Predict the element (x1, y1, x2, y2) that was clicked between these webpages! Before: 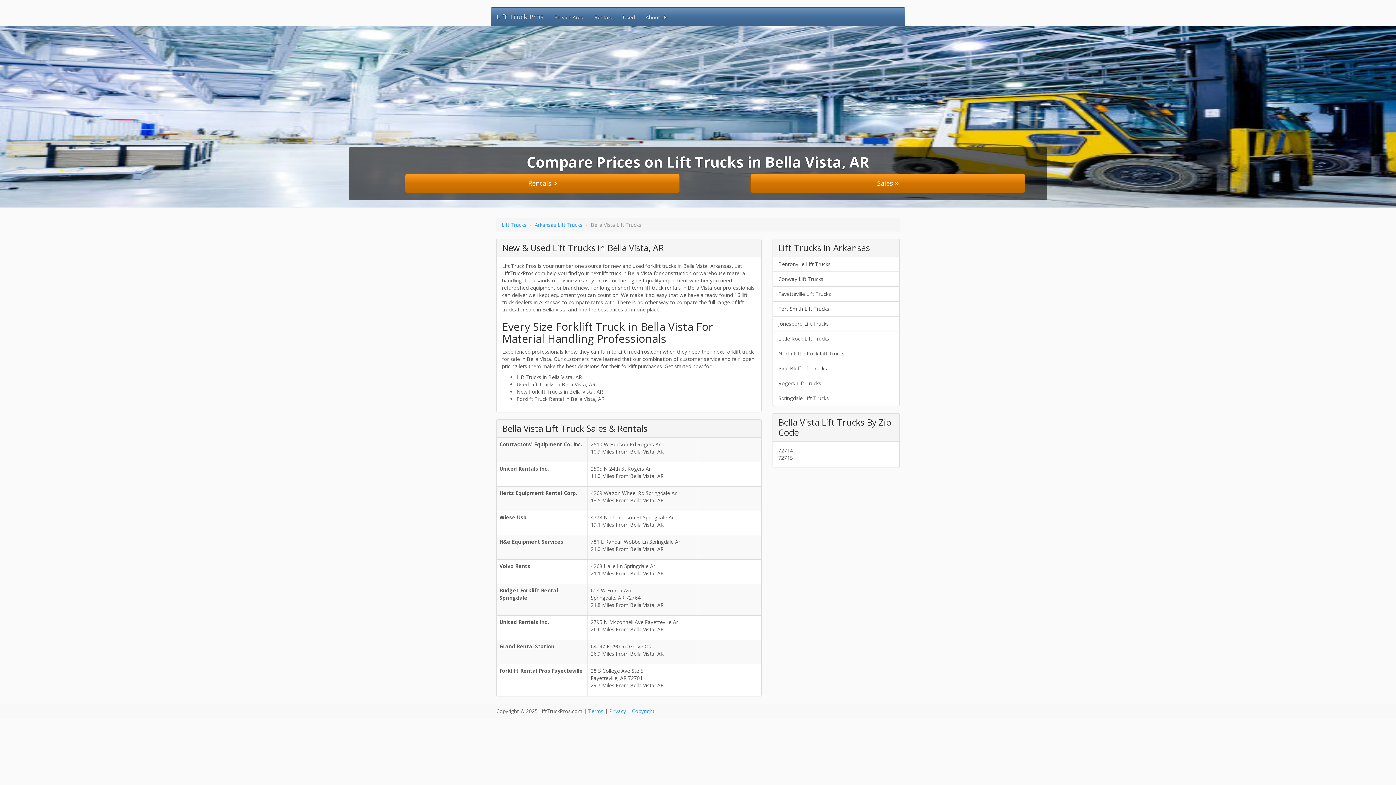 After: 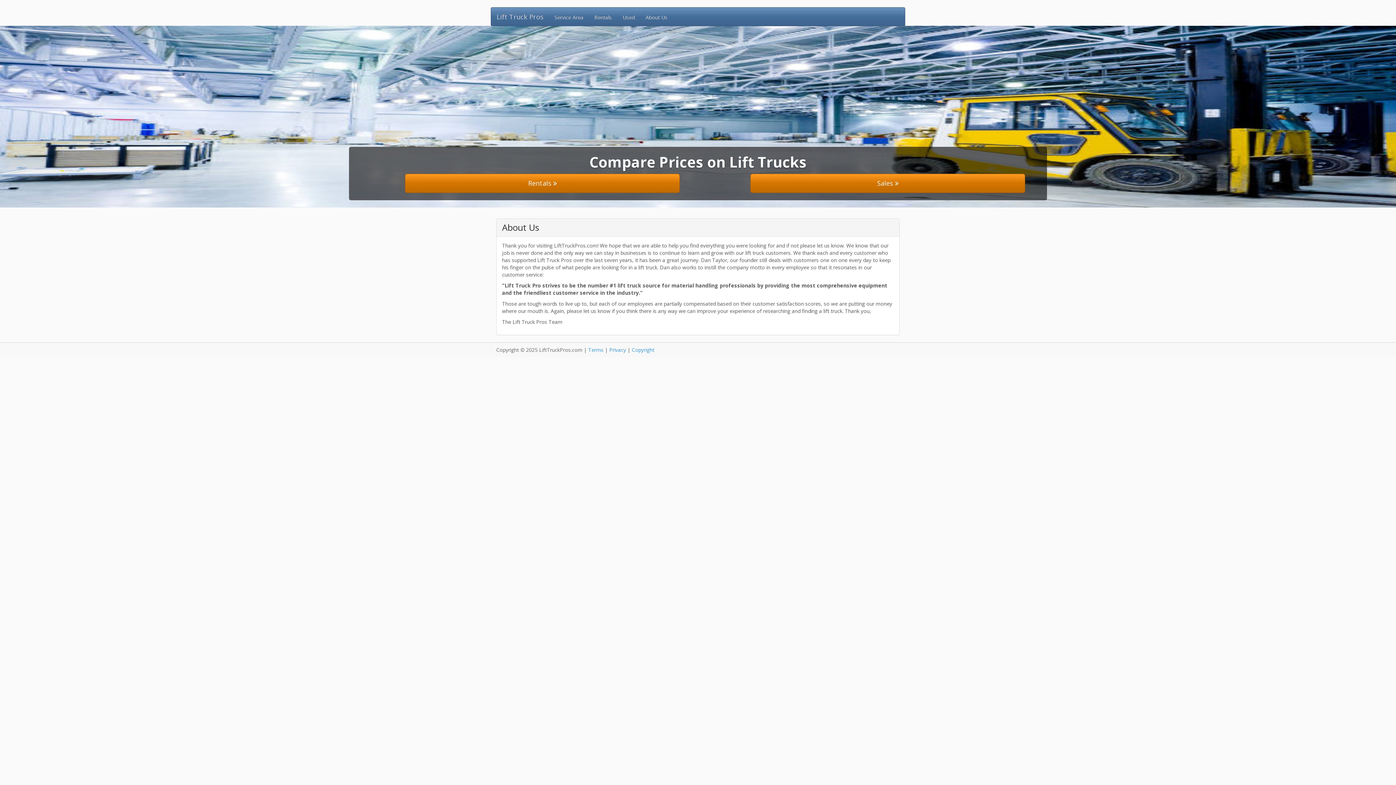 Action: bbox: (640, 7, 673, 25) label: About Us